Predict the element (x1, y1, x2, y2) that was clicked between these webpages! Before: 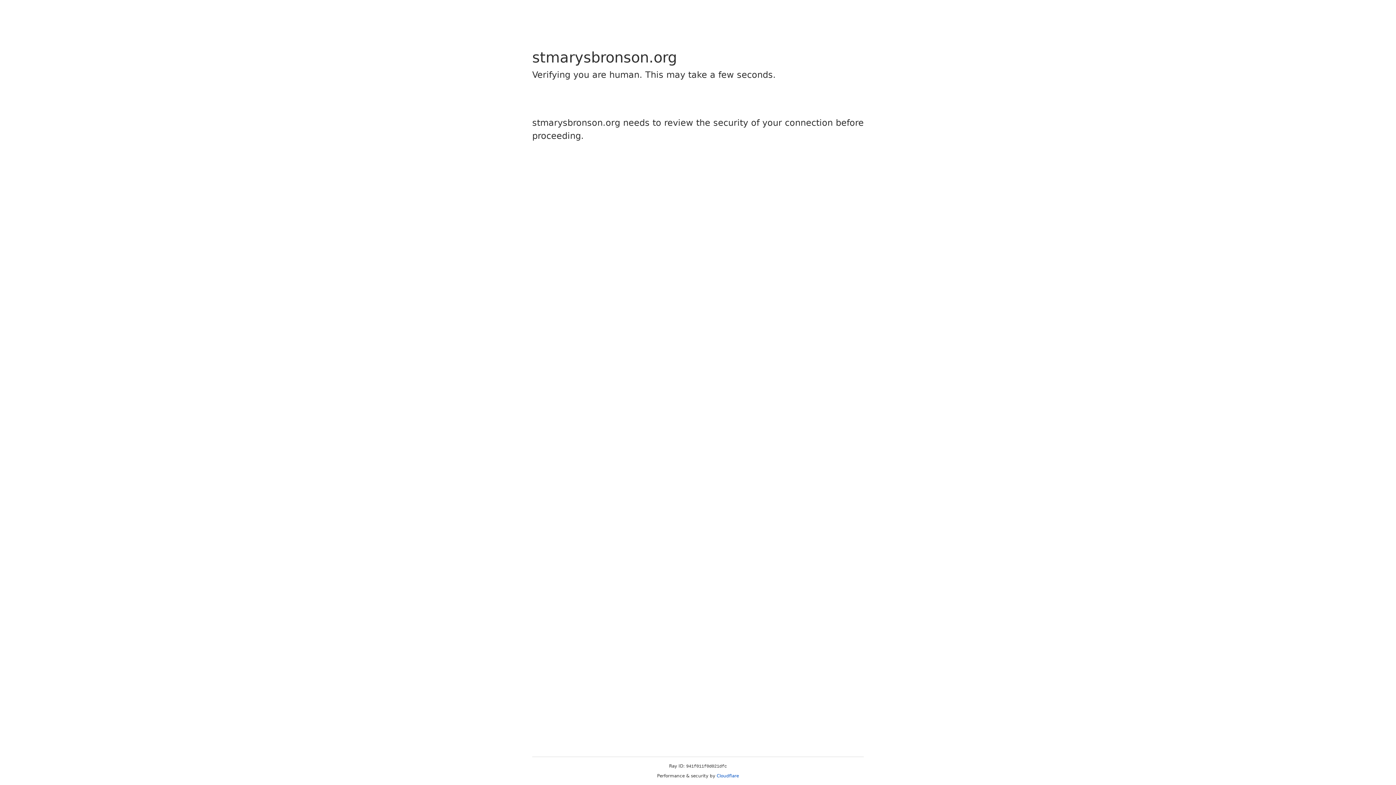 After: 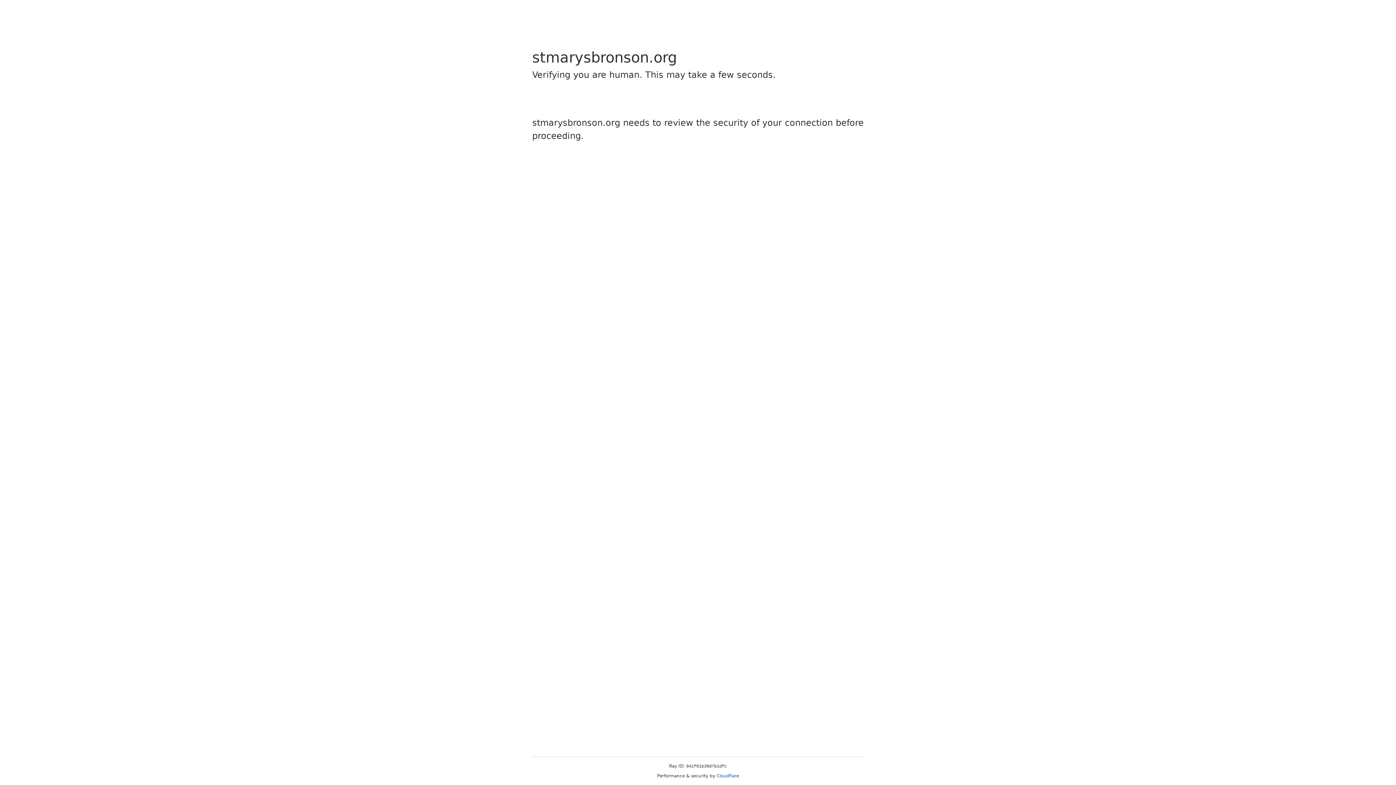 Action: bbox: (716, 773, 739, 778) label: Cloudflare